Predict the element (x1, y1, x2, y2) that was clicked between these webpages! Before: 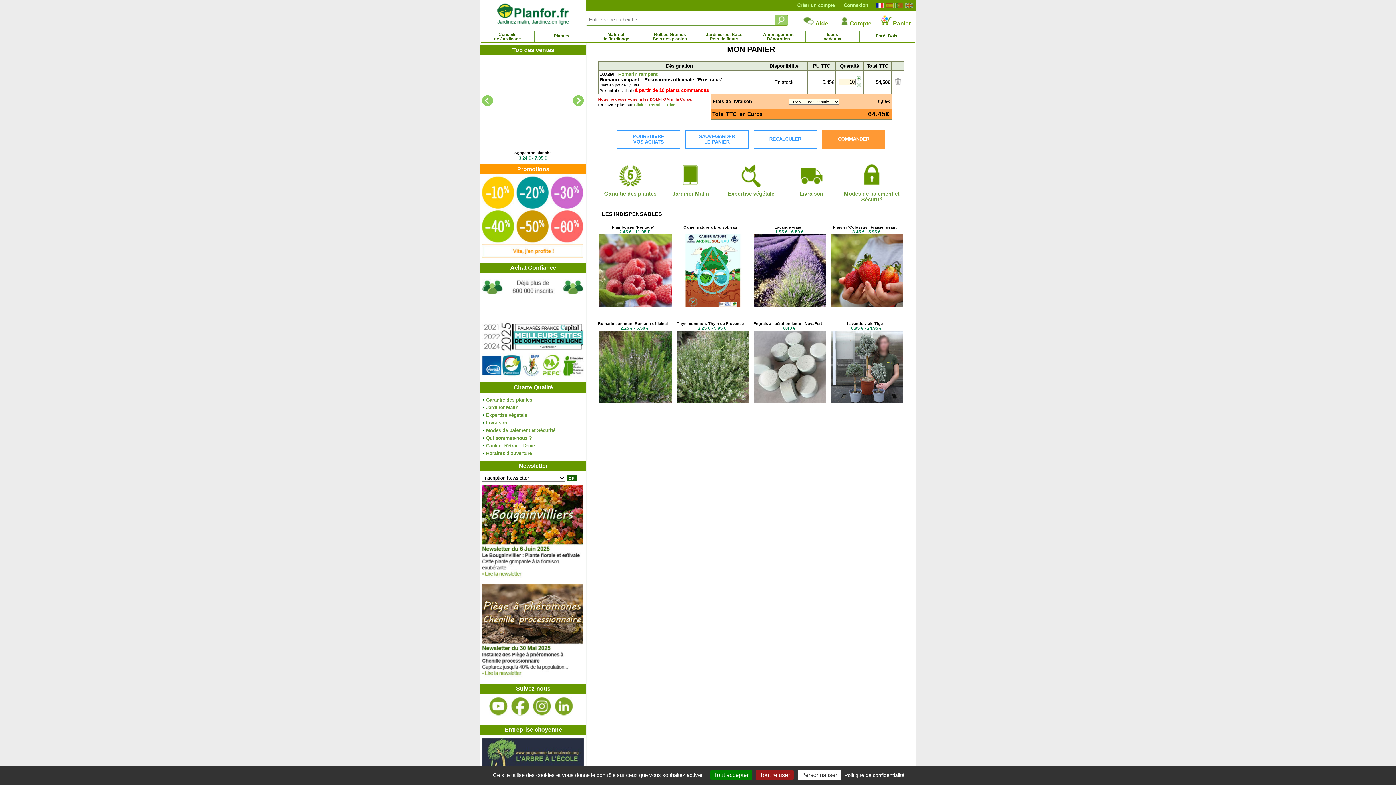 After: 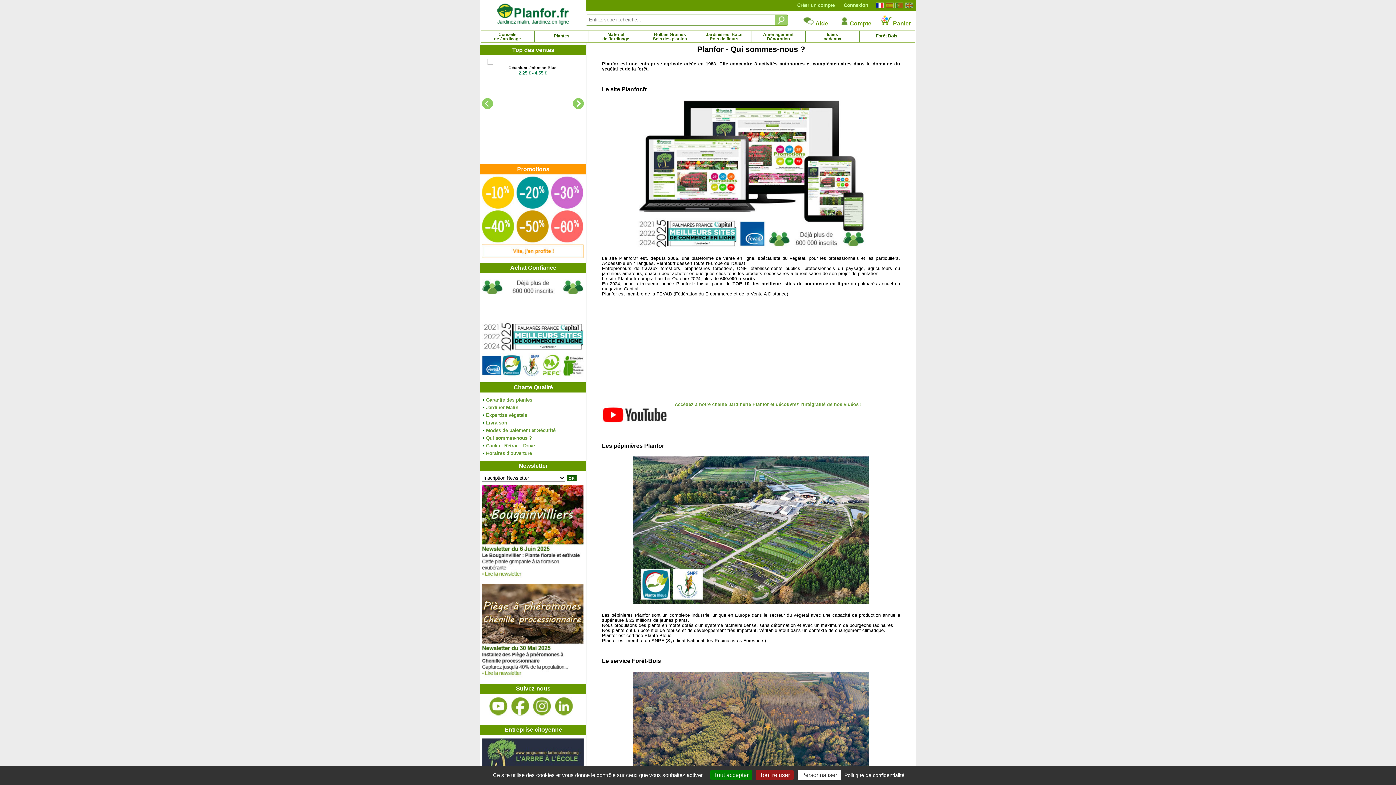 Action: bbox: (486, 435, 532, 441) label: Qui sommes-nous ?